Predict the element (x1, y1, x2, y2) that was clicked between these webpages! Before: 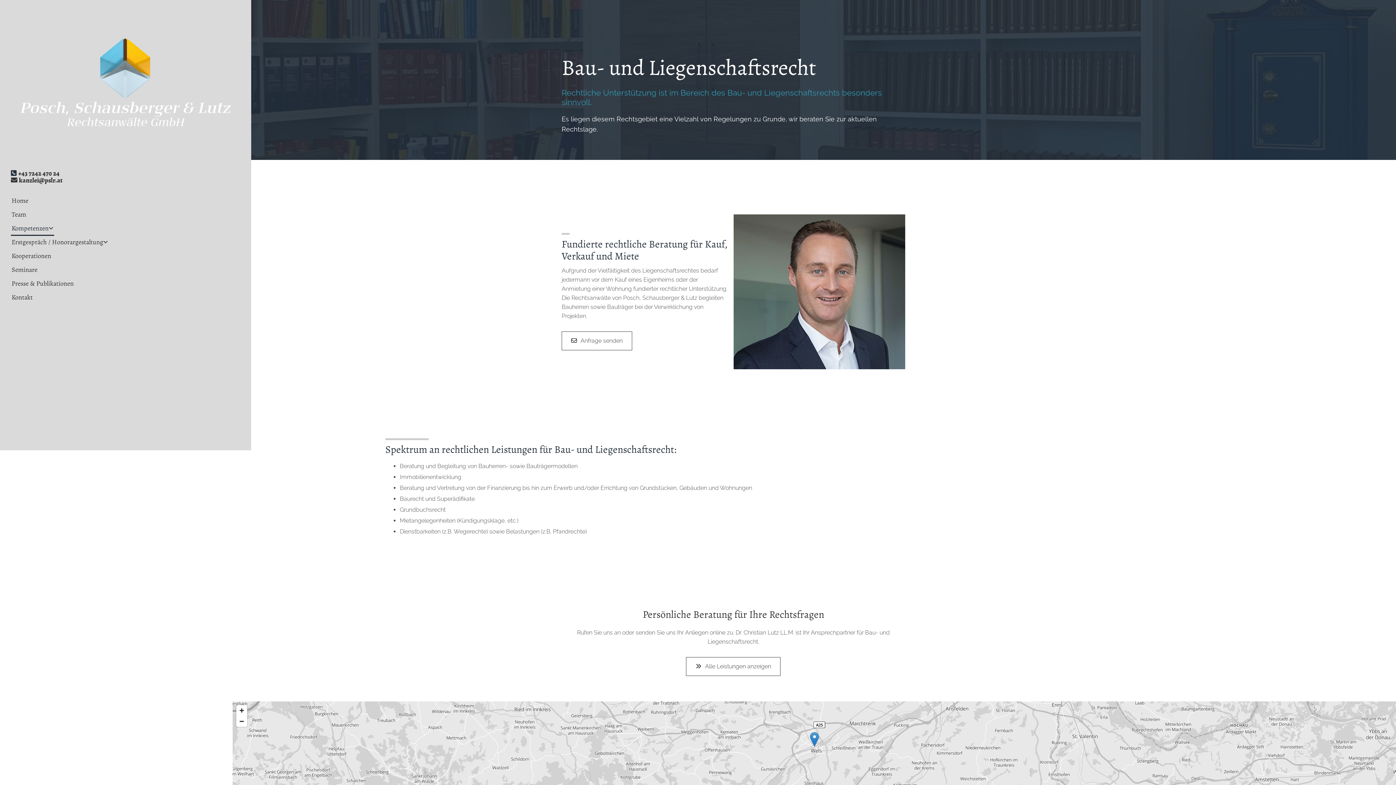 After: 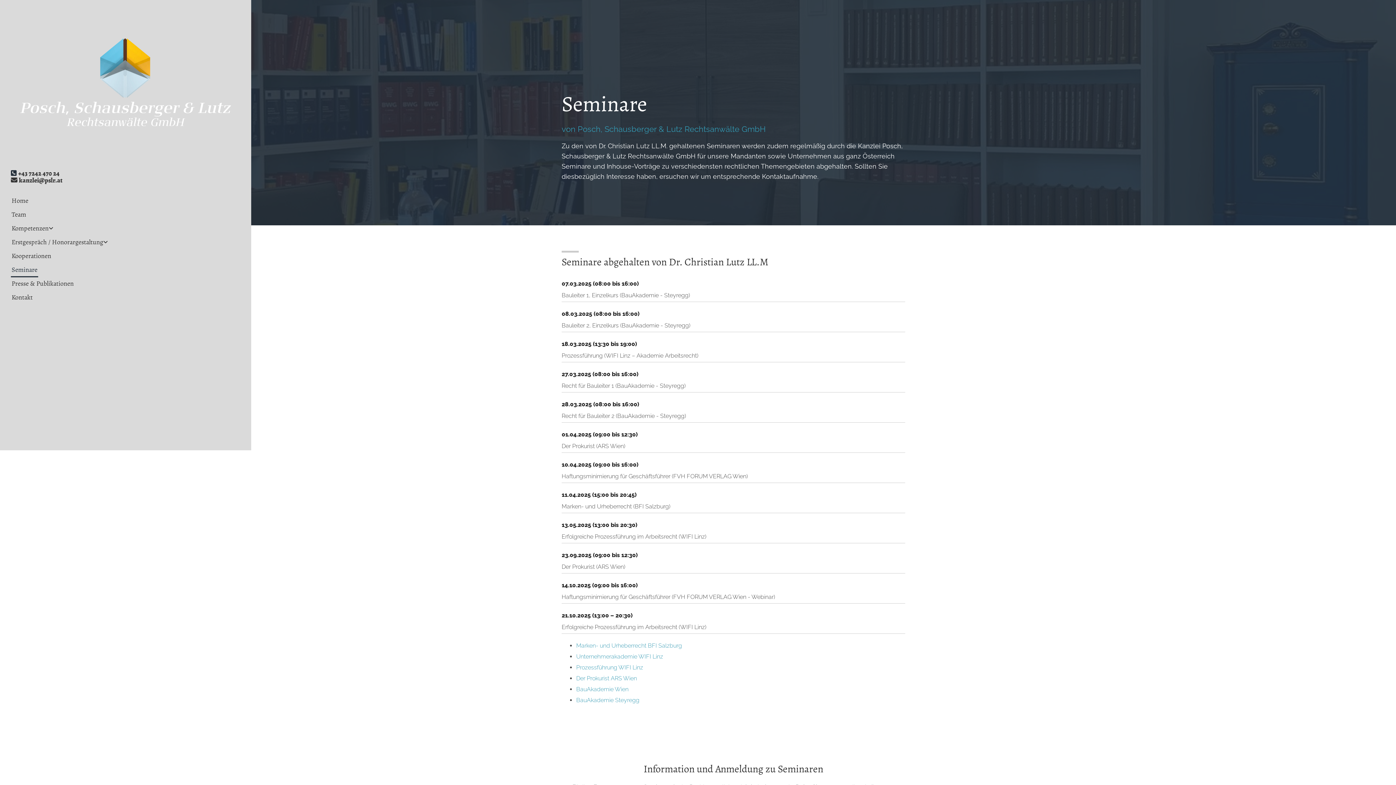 Action: bbox: (10, 263, 38, 277) label: Seminare